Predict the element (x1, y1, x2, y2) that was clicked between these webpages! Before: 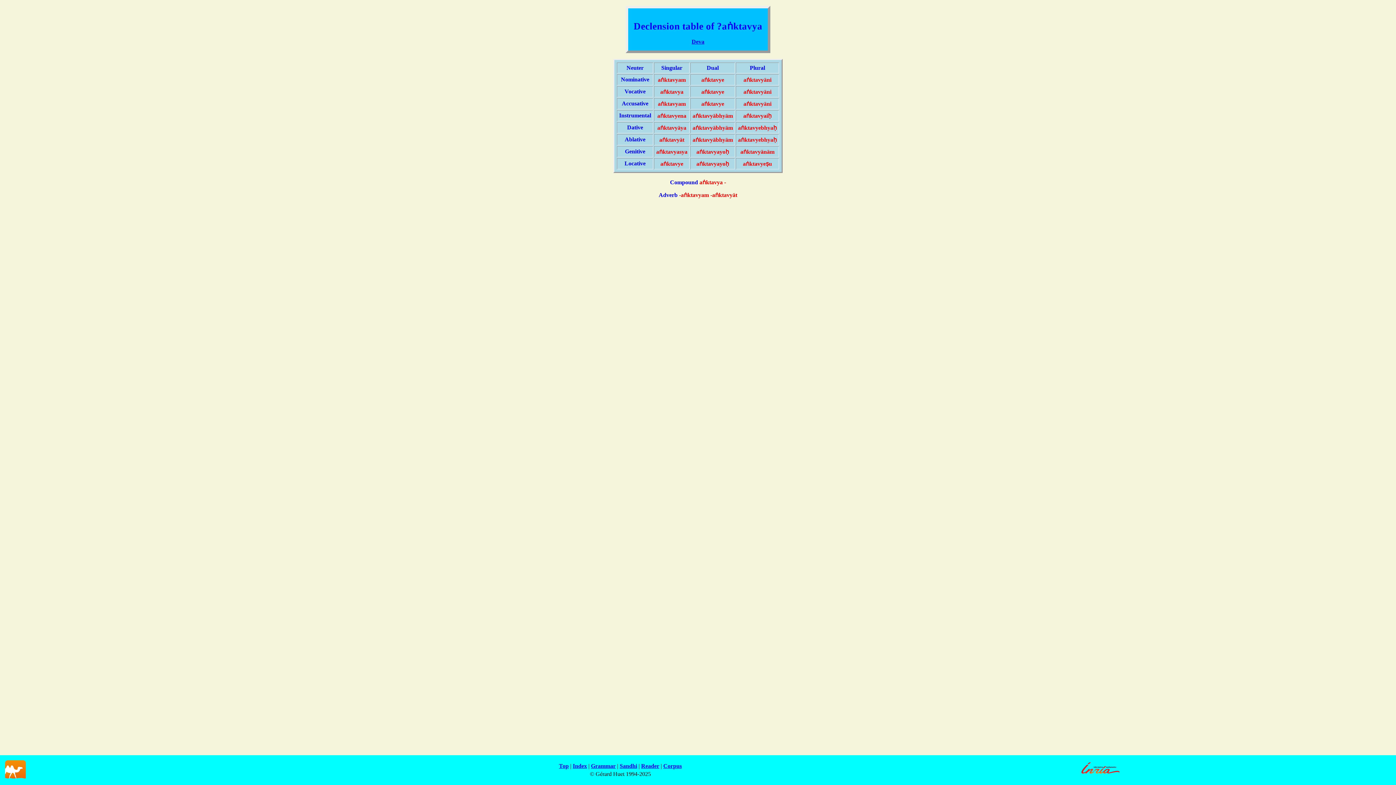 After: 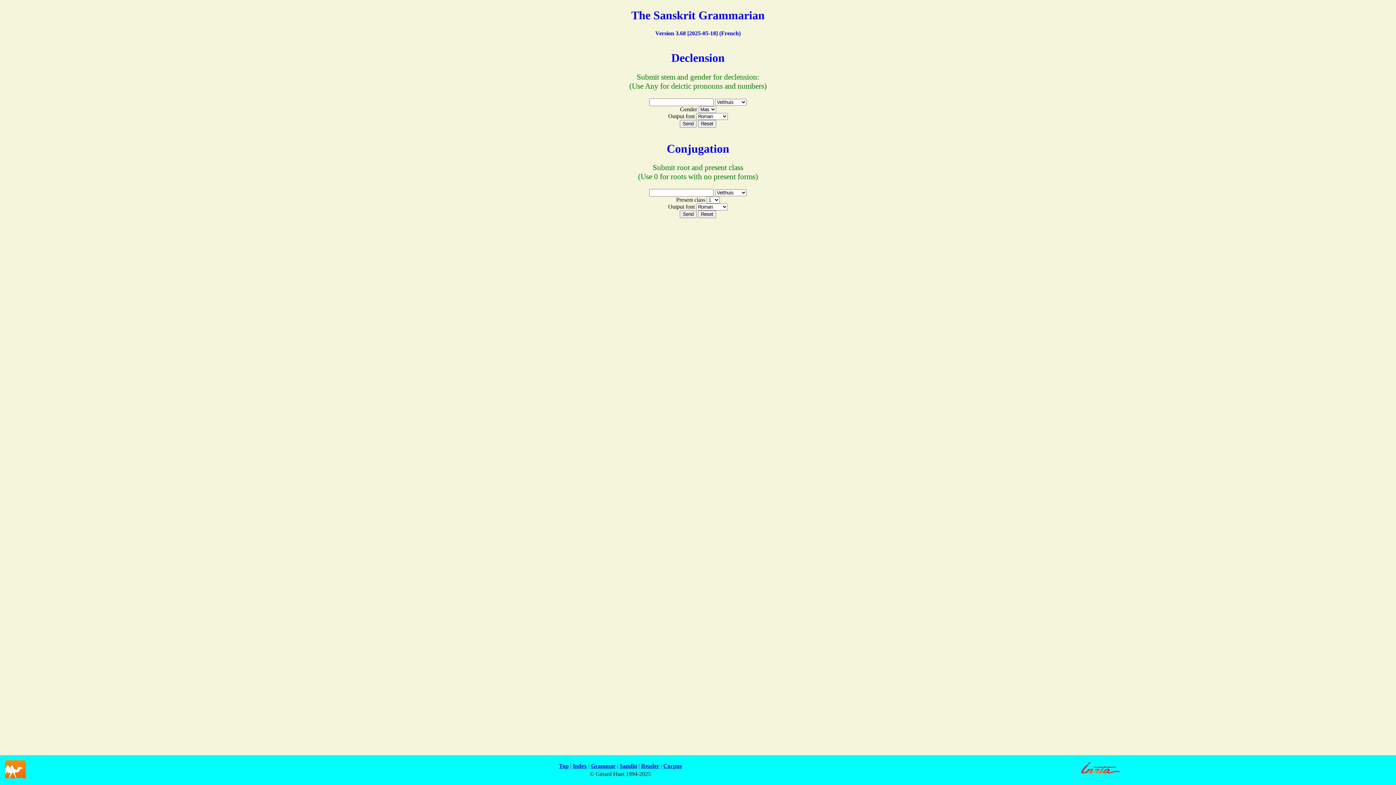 Action: label: Grammar bbox: (591, 763, 615, 769)